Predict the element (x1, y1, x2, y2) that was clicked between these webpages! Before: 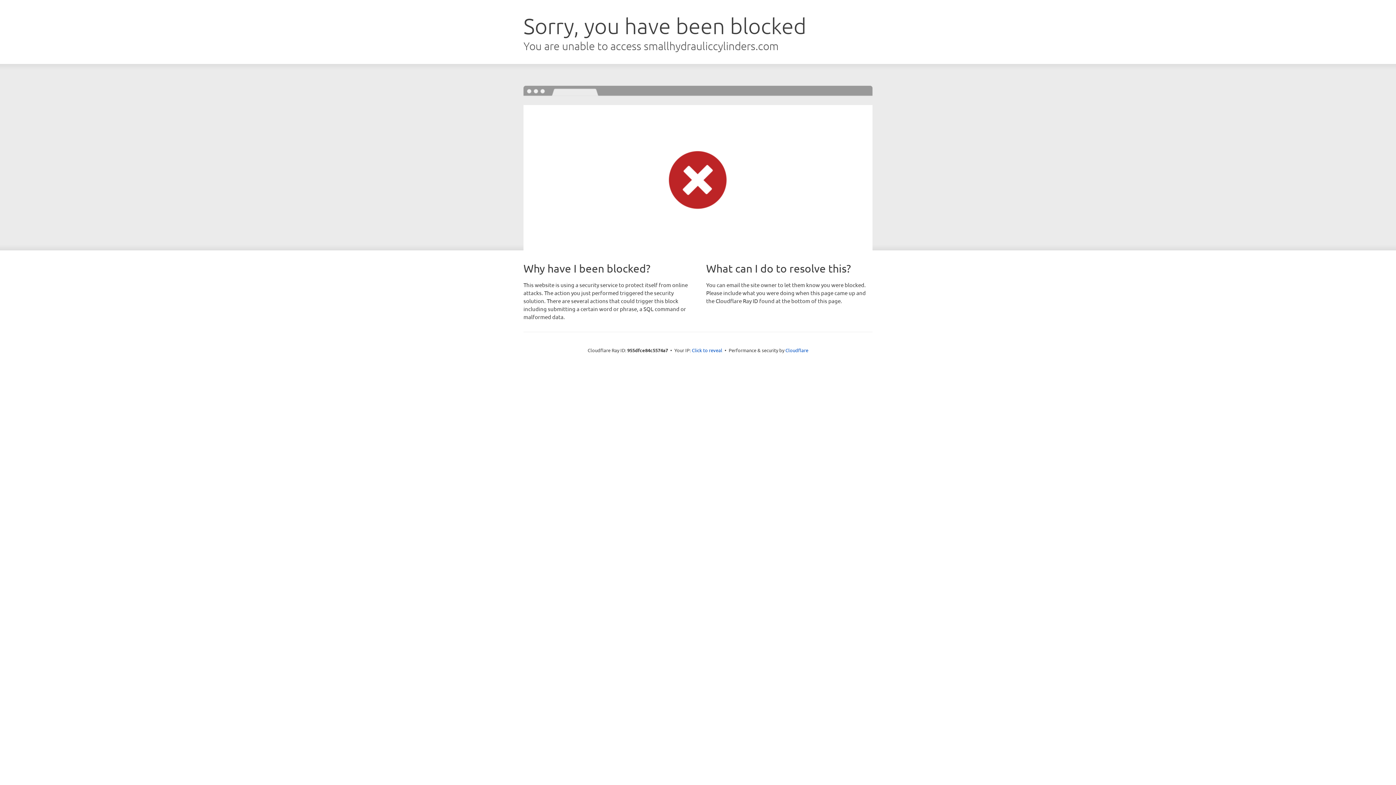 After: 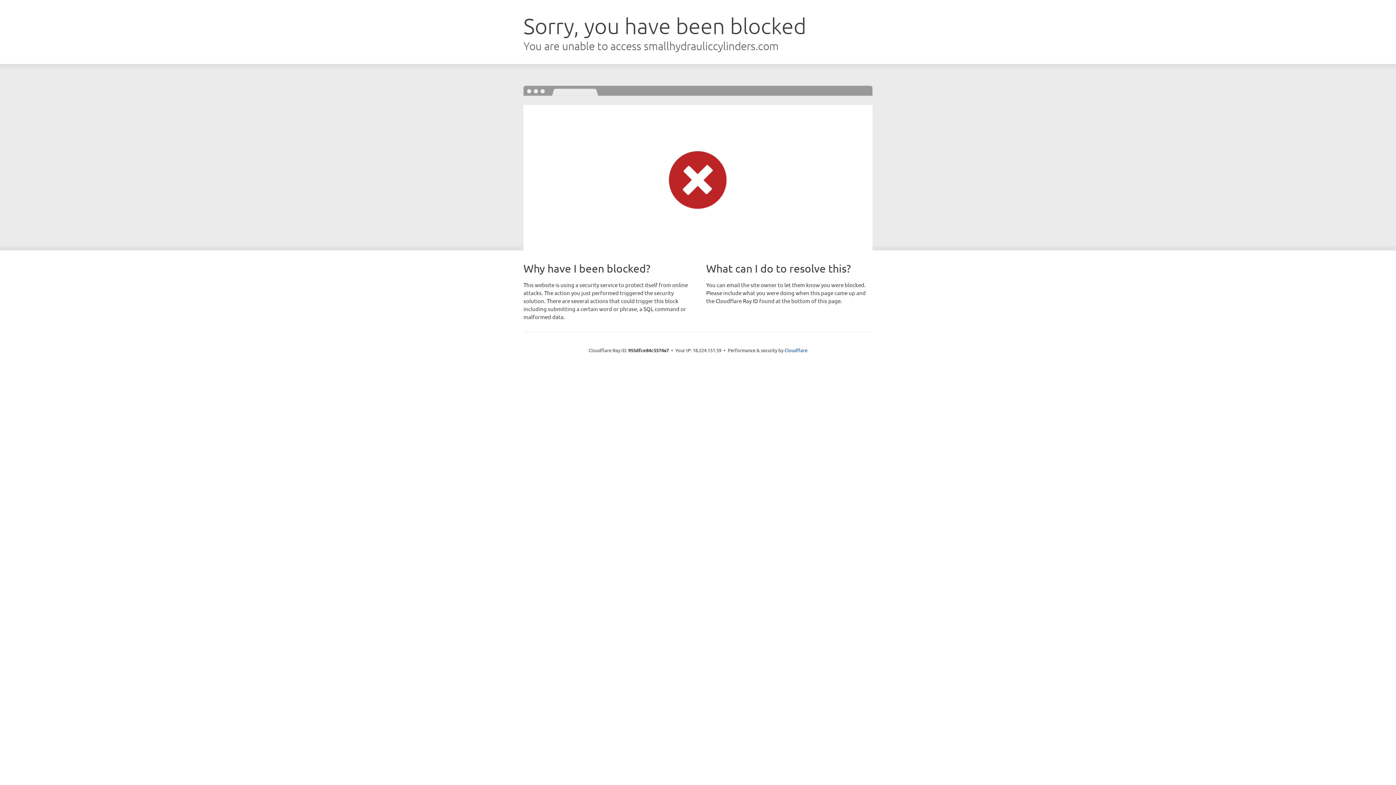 Action: label: Click to reveal bbox: (692, 346, 722, 353)